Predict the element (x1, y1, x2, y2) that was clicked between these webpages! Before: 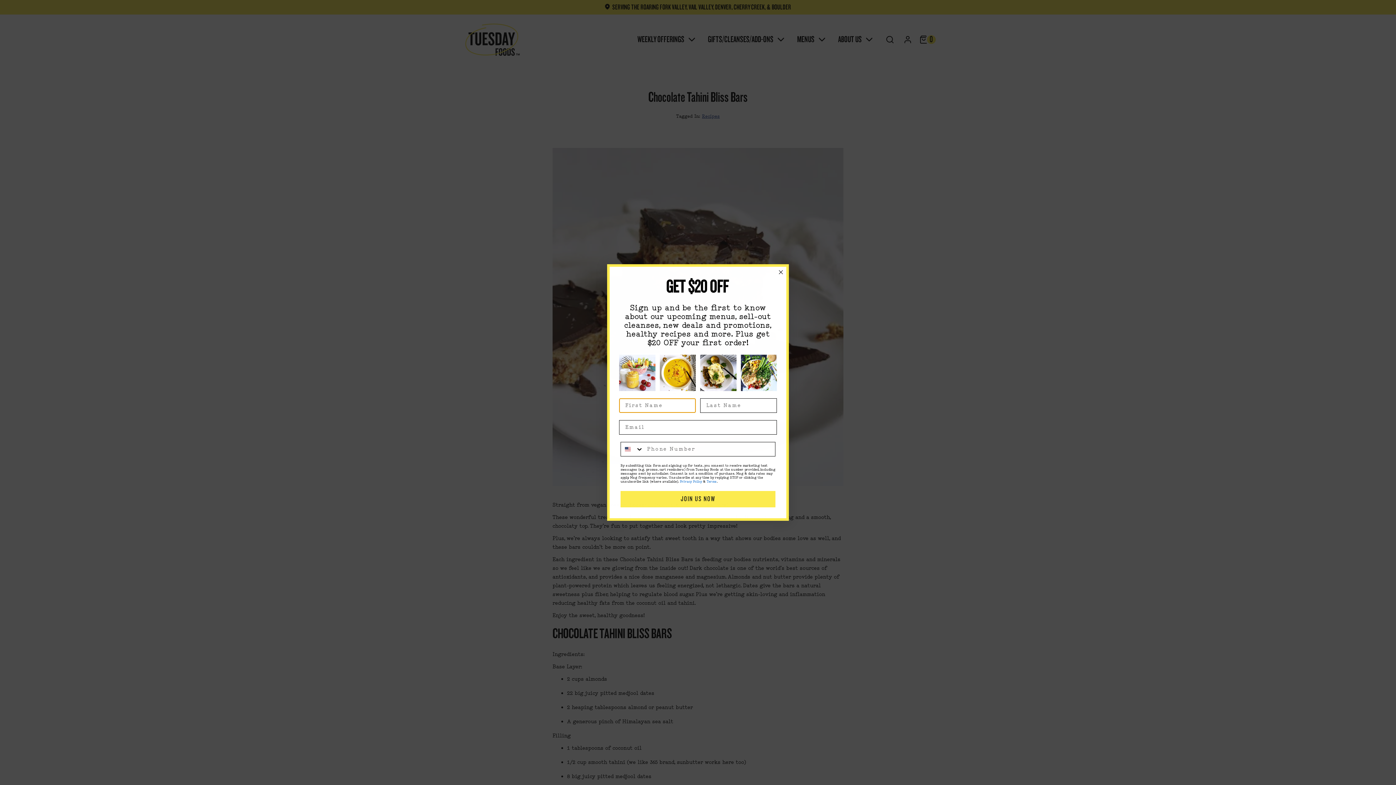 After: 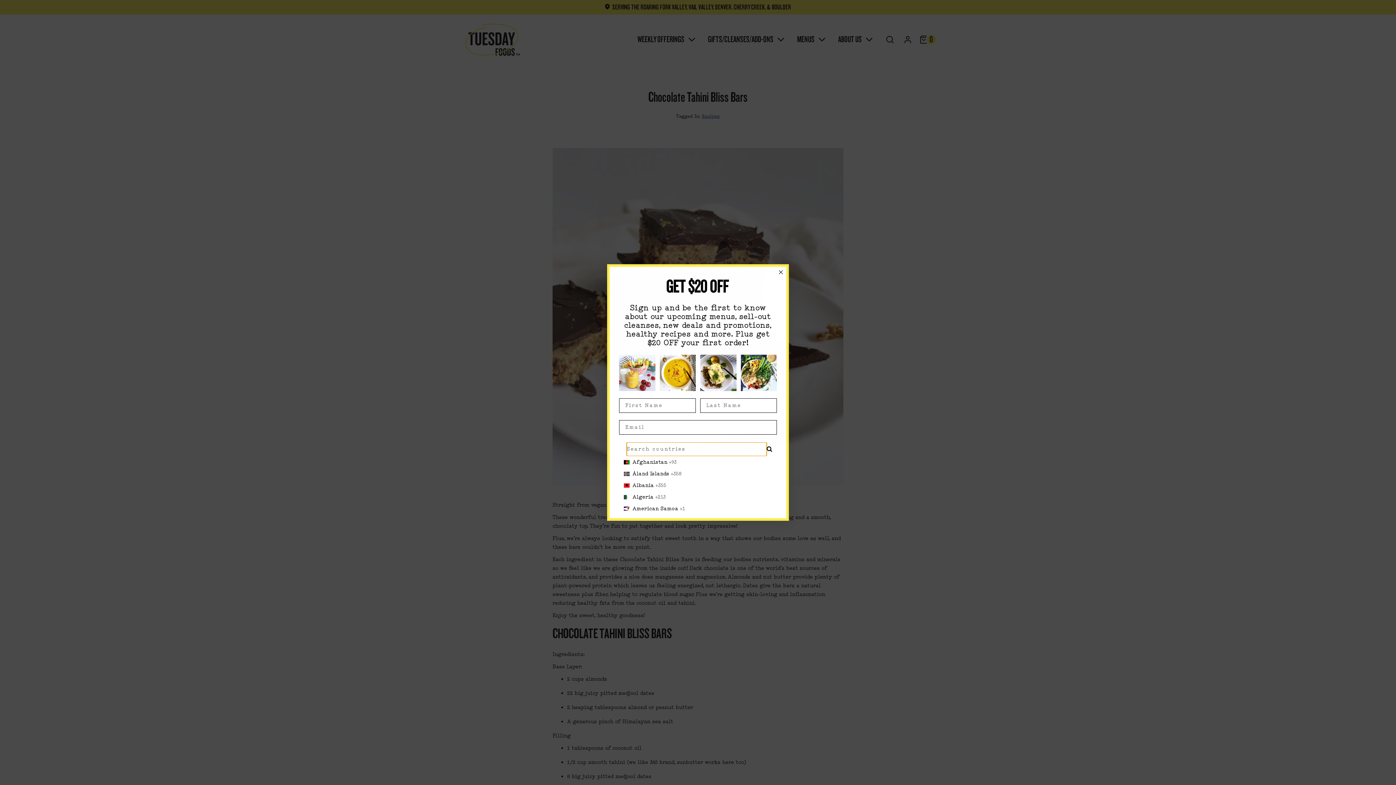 Action: bbox: (621, 442, 643, 456) label: Search Countries